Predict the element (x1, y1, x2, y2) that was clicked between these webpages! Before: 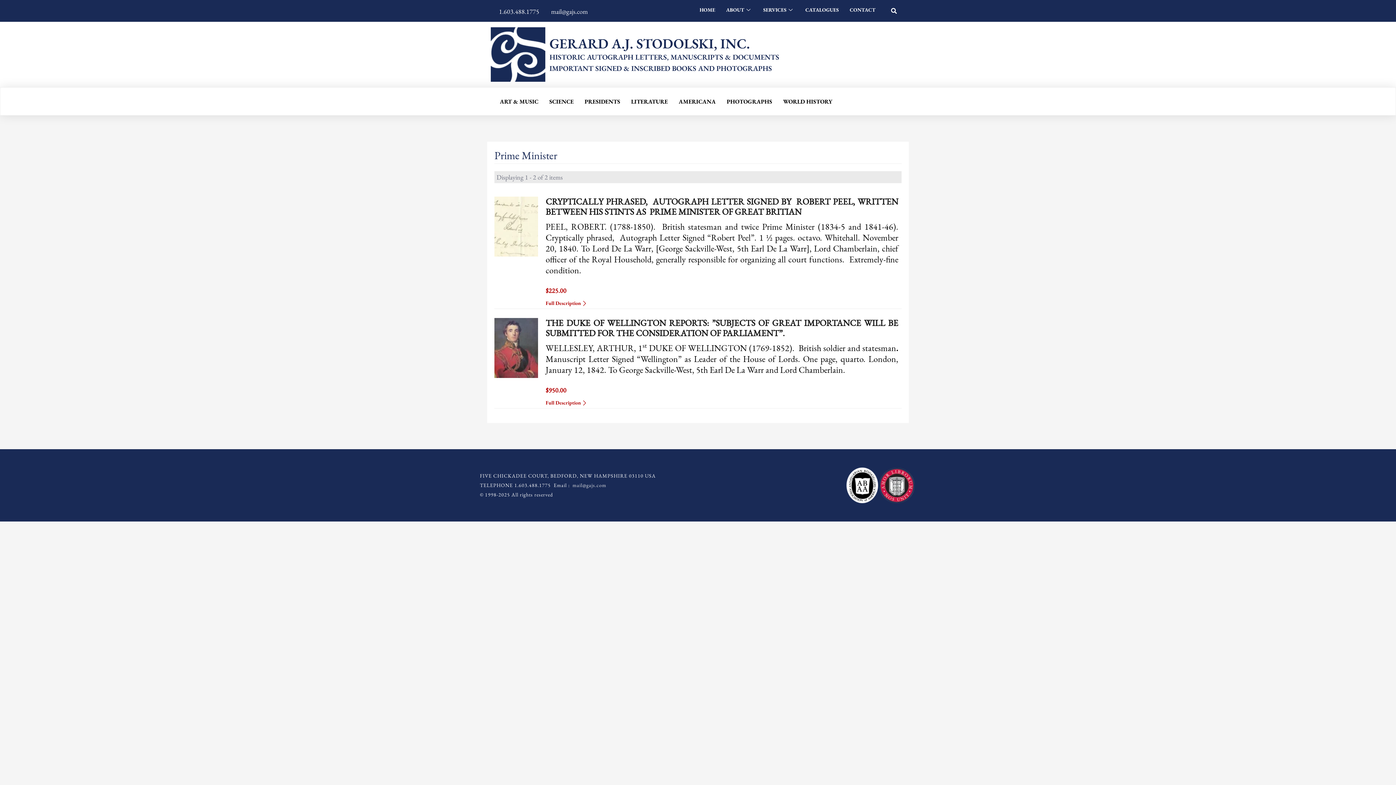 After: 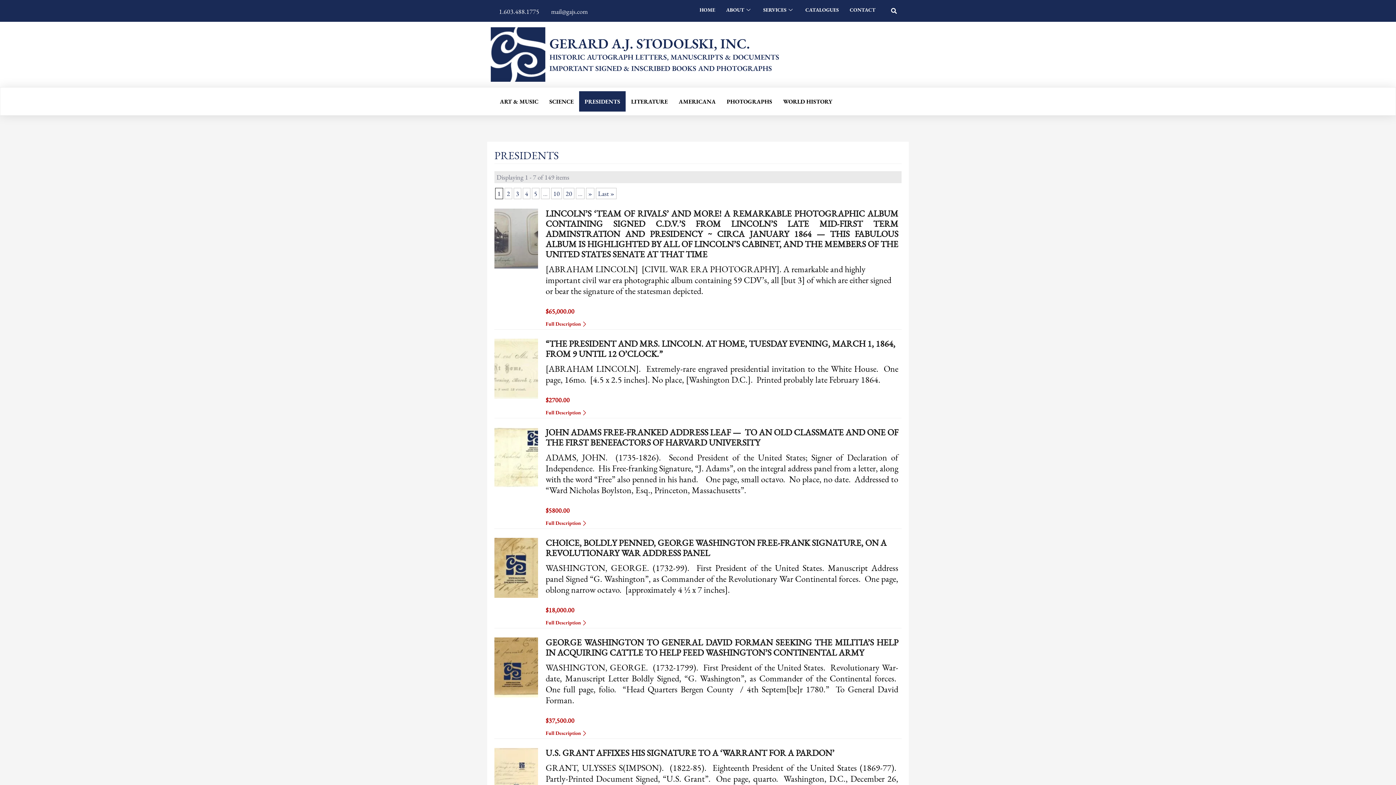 Action: bbox: (579, 91, 625, 111) label: PRESIDENTS